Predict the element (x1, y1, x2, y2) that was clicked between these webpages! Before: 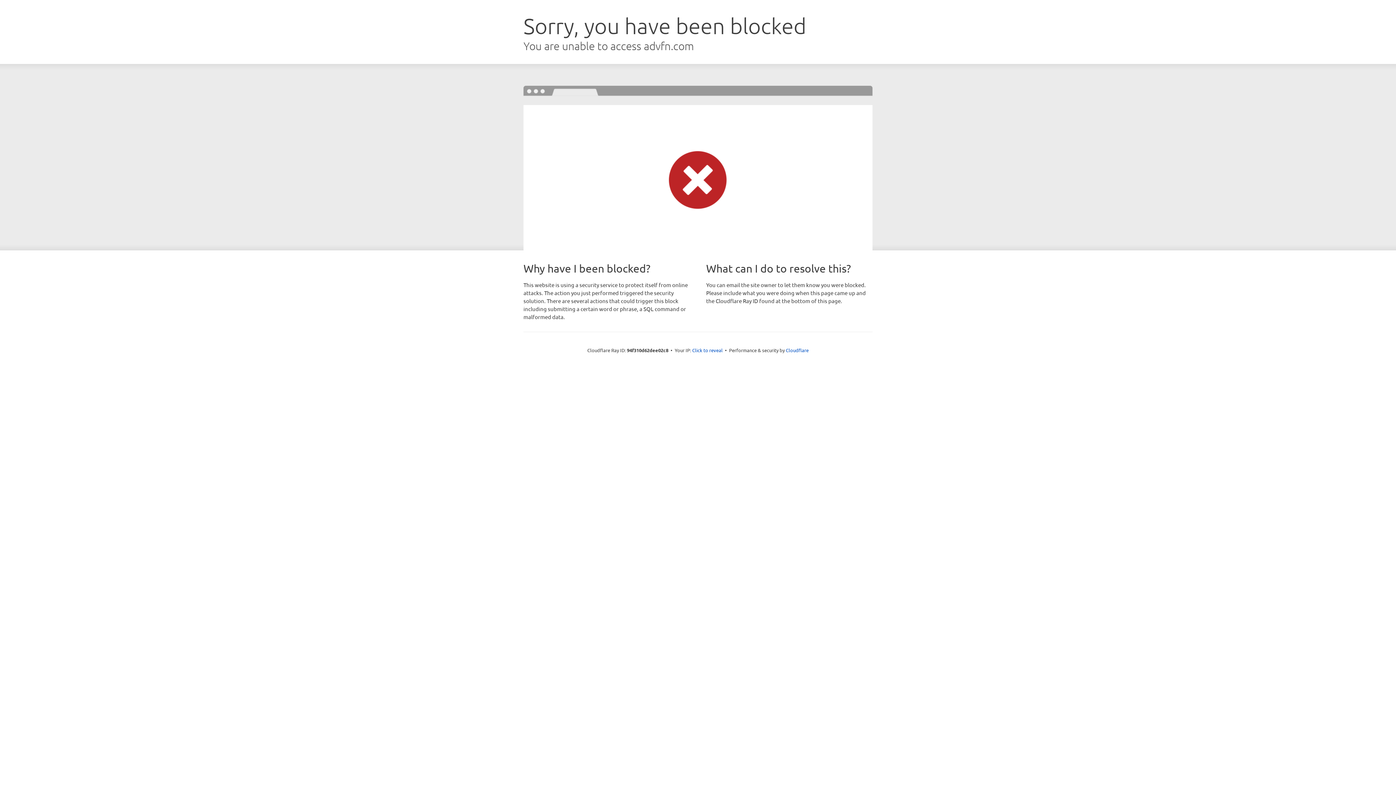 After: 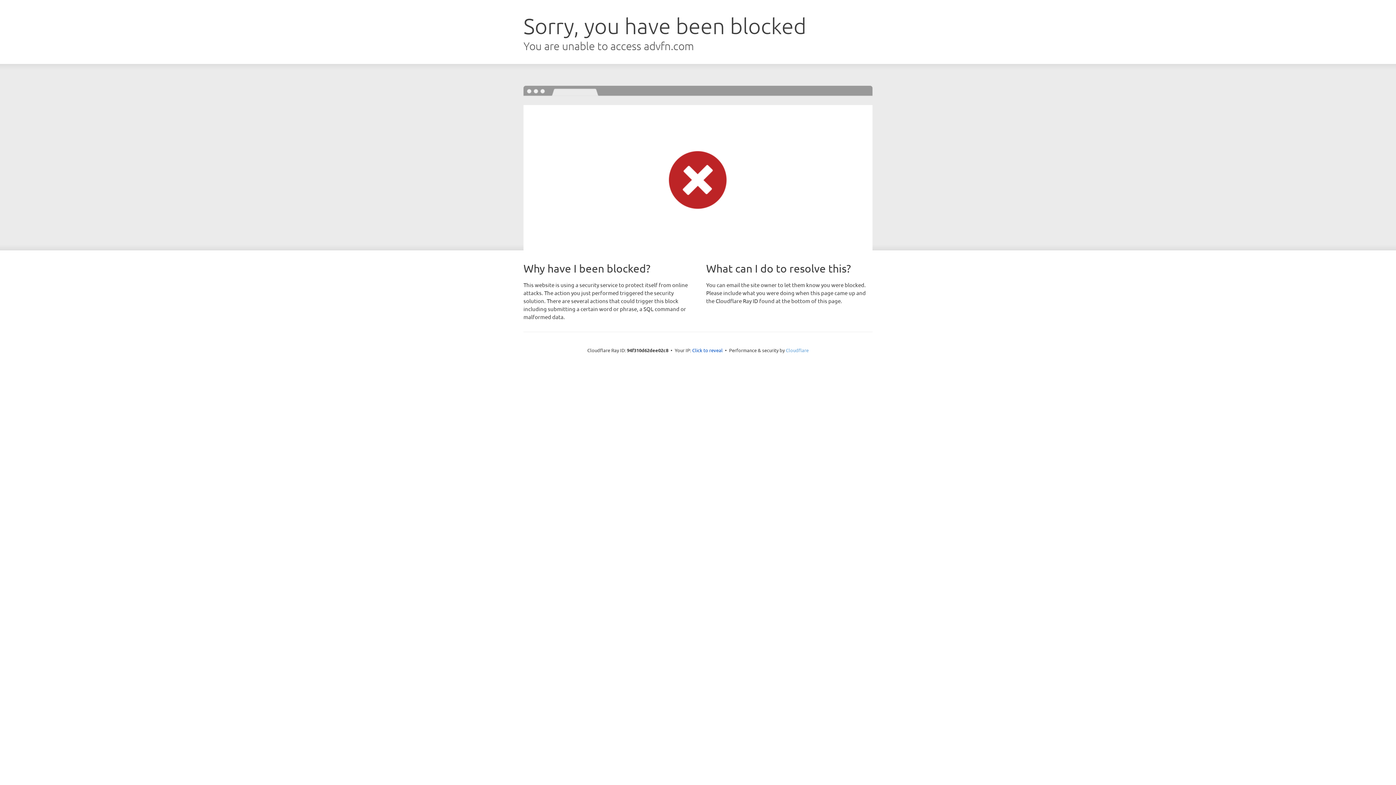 Action: label: Cloudflare bbox: (786, 347, 808, 353)